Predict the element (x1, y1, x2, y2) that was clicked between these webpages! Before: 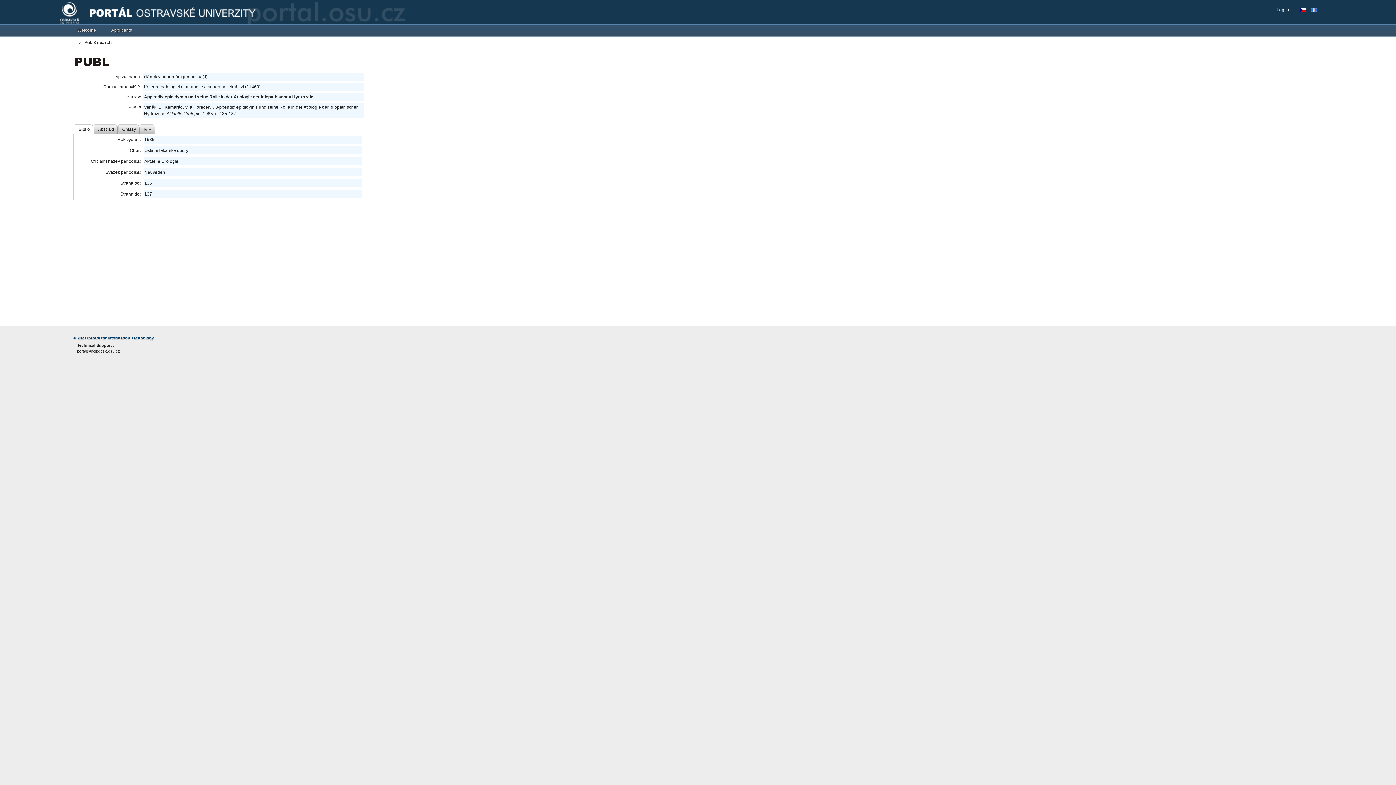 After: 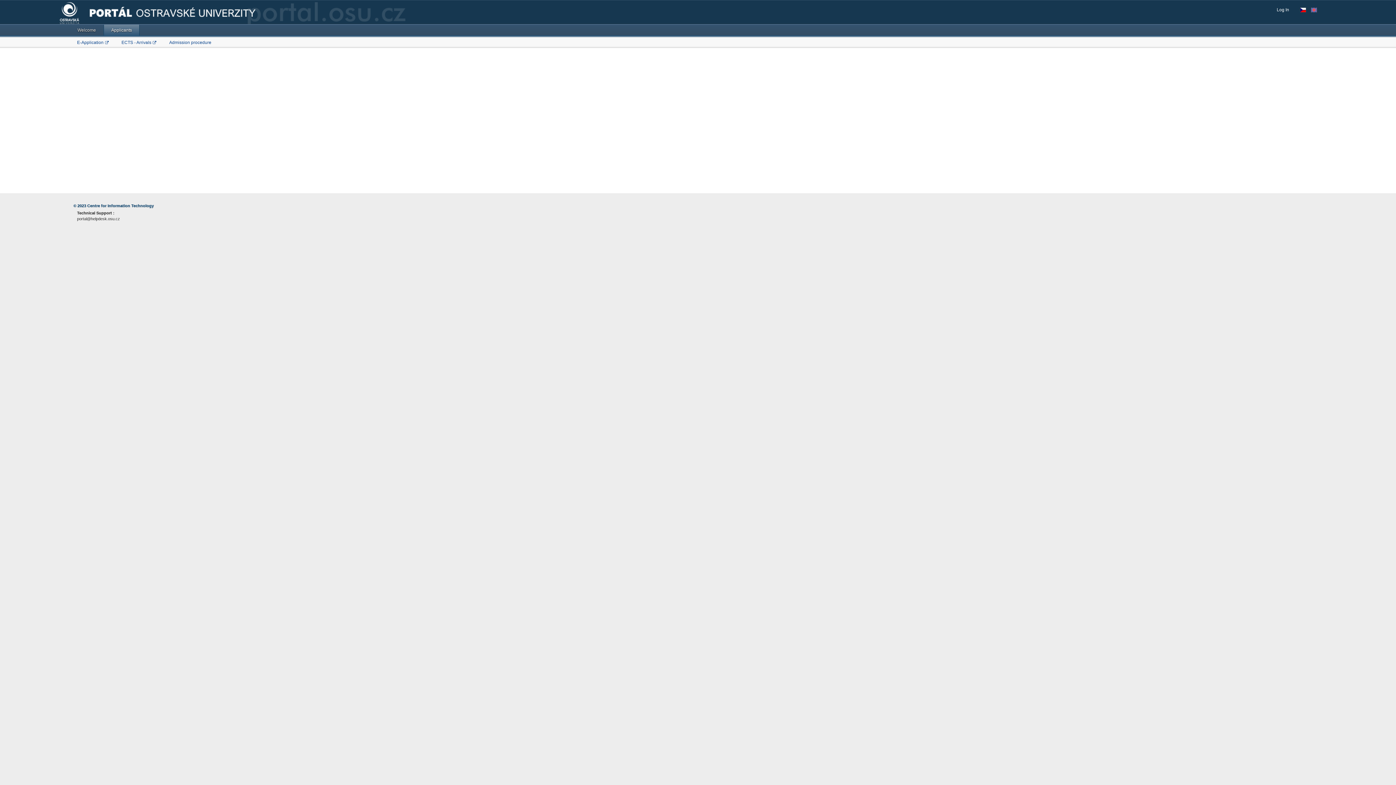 Action: bbox: (103, 24, 139, 35) label: Applicants